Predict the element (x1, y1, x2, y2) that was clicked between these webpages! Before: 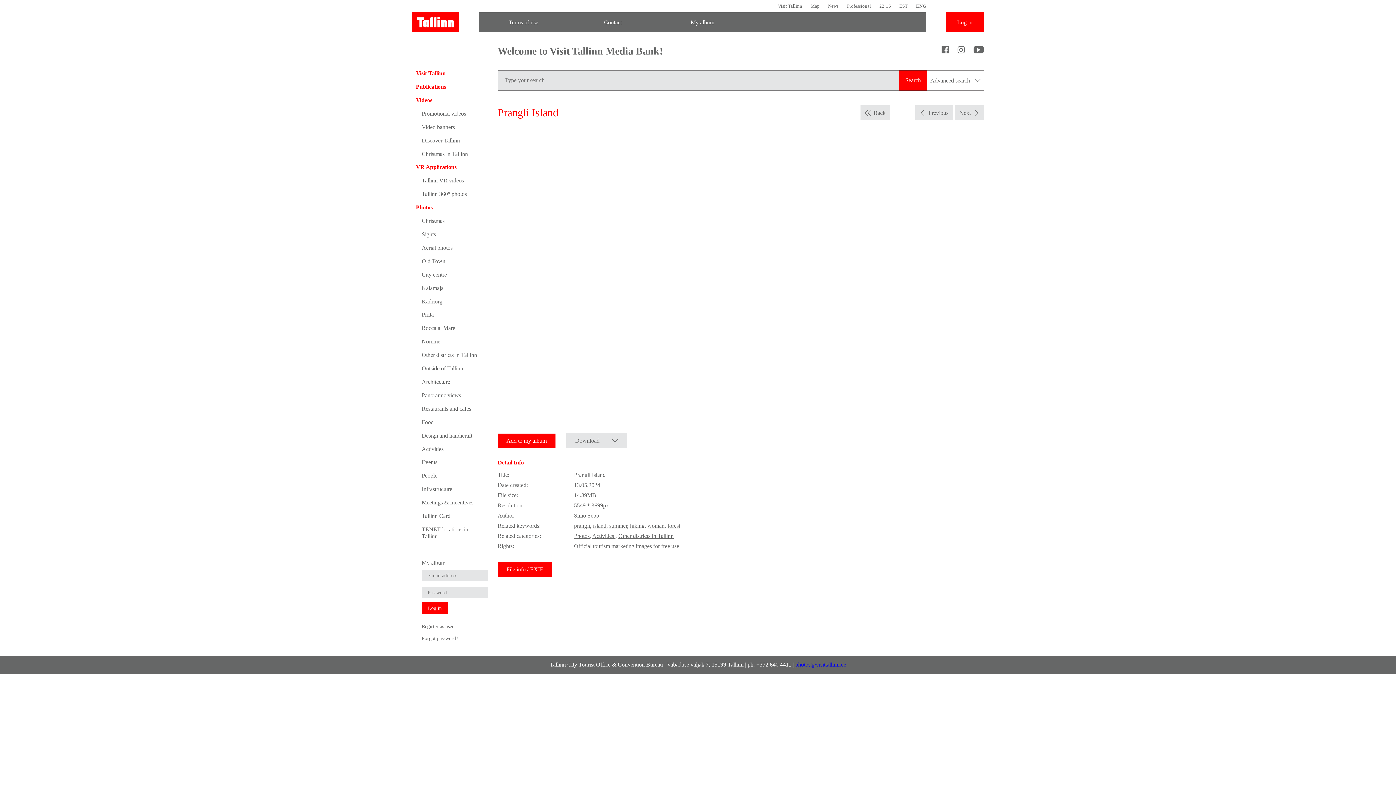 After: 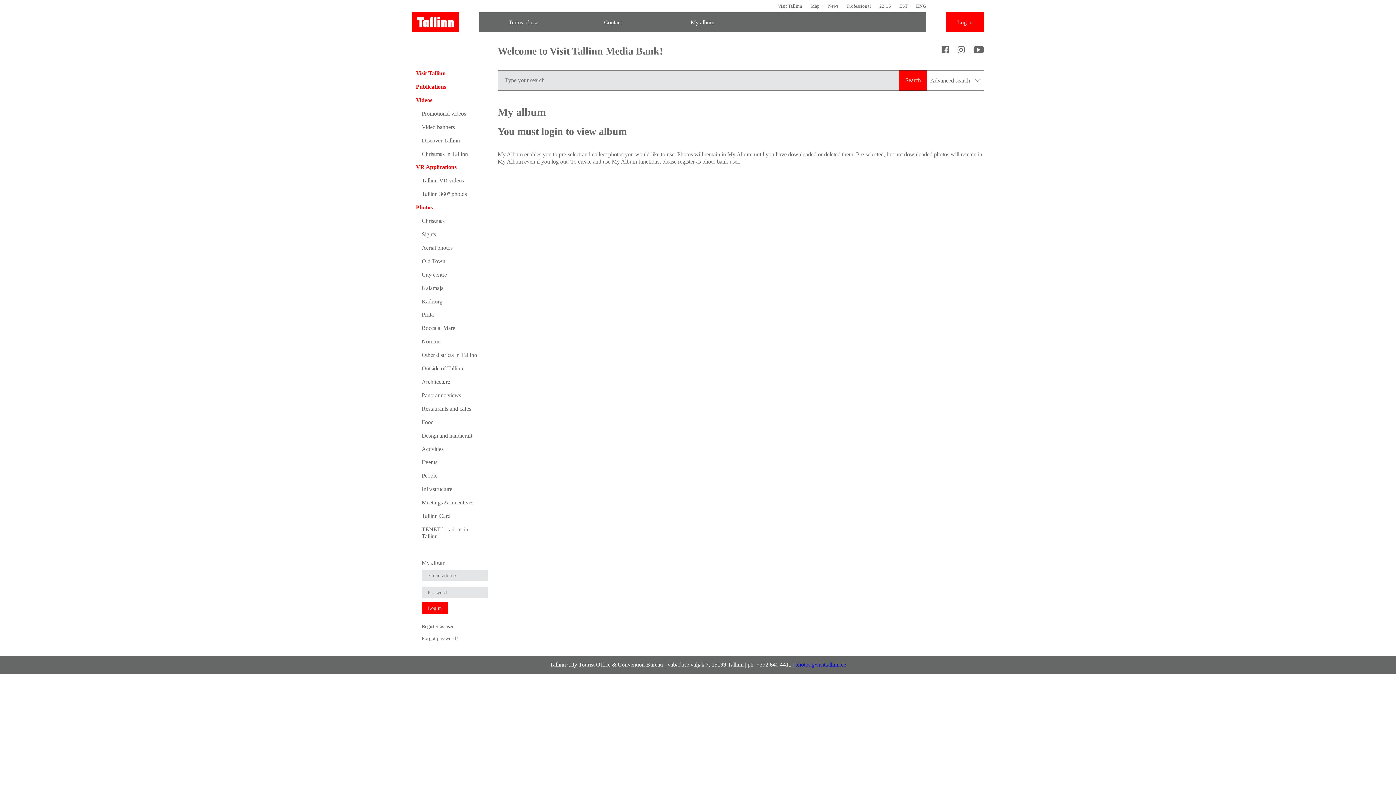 Action: label: My album bbox: (657, 12, 747, 32)